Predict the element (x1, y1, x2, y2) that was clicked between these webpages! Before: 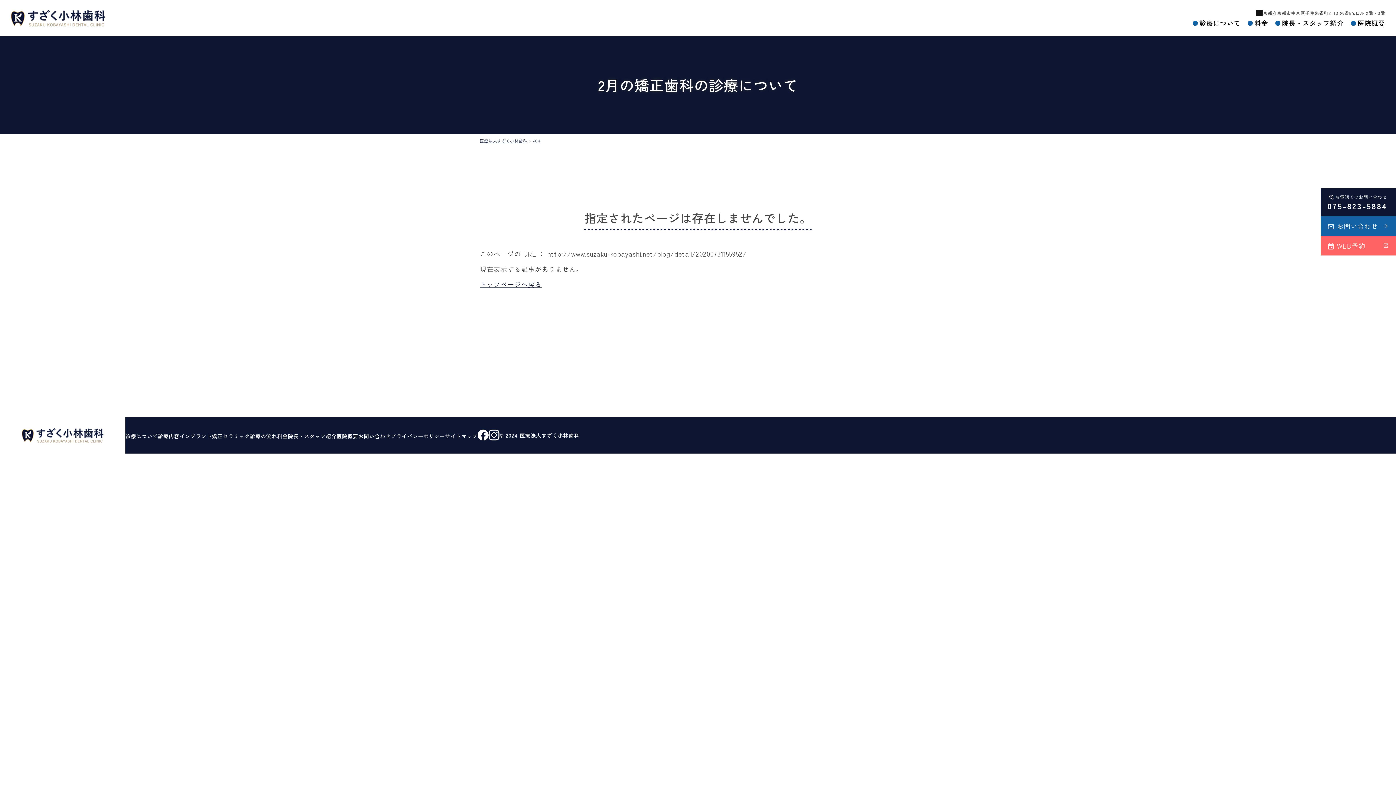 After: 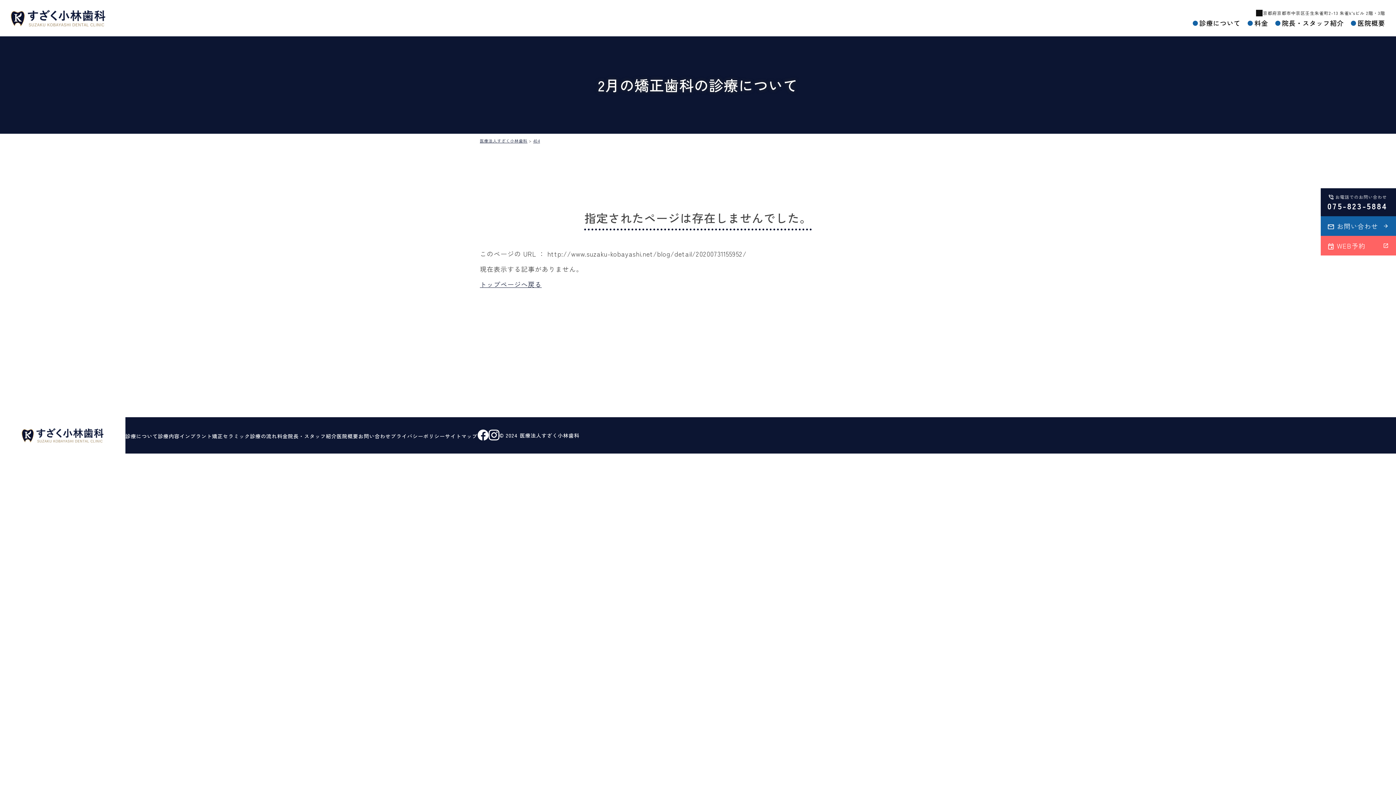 Action: bbox: (477, 430, 488, 440)